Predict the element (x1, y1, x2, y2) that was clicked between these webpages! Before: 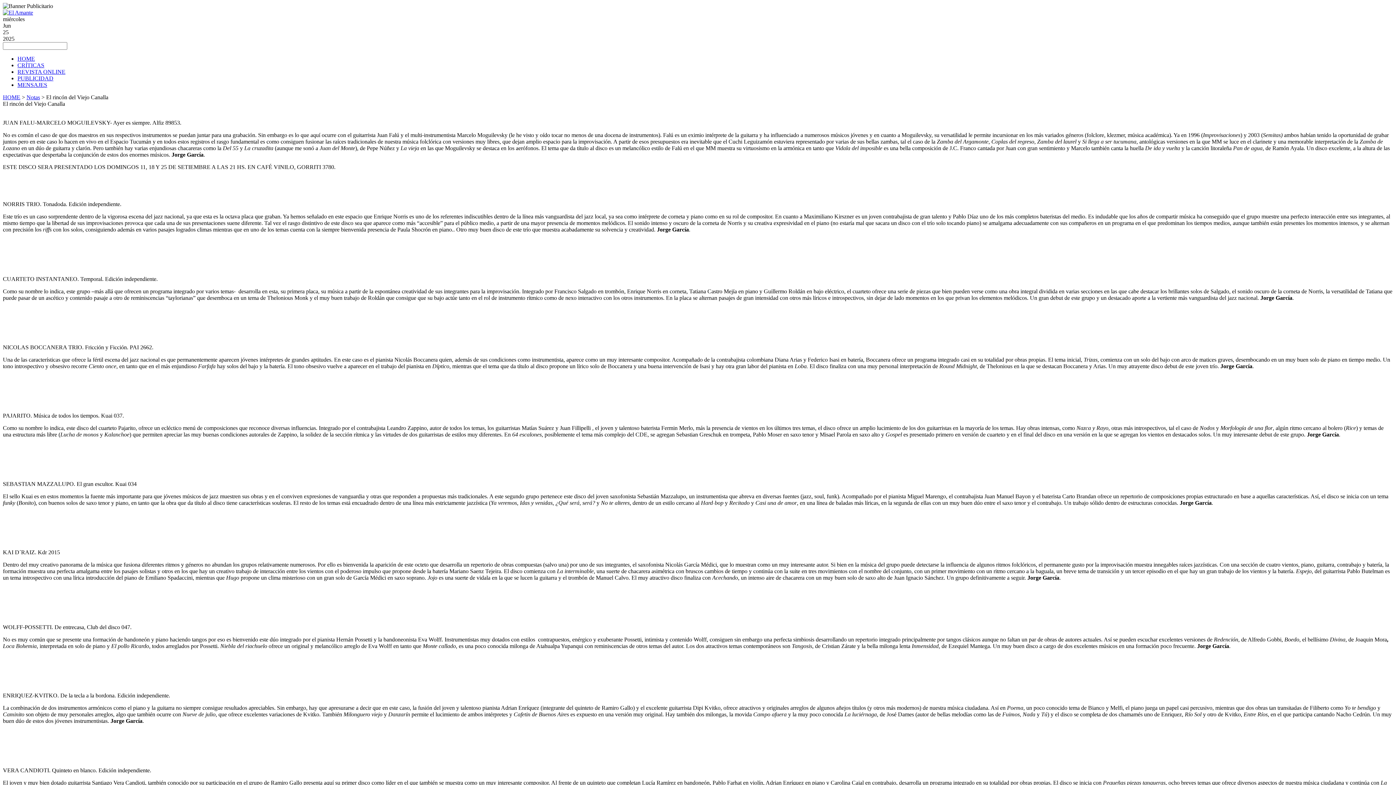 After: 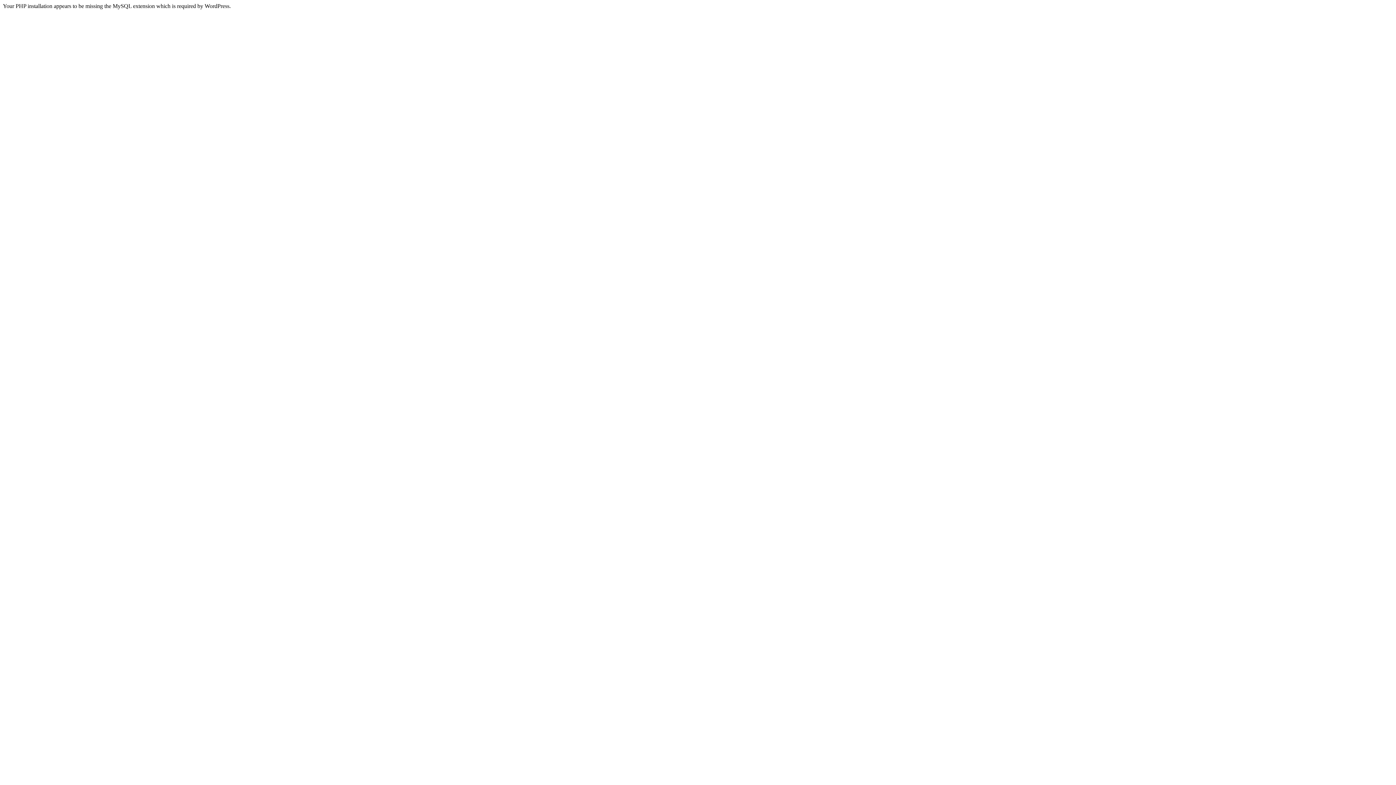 Action: label: REVISTA ONLINE bbox: (17, 68, 65, 74)